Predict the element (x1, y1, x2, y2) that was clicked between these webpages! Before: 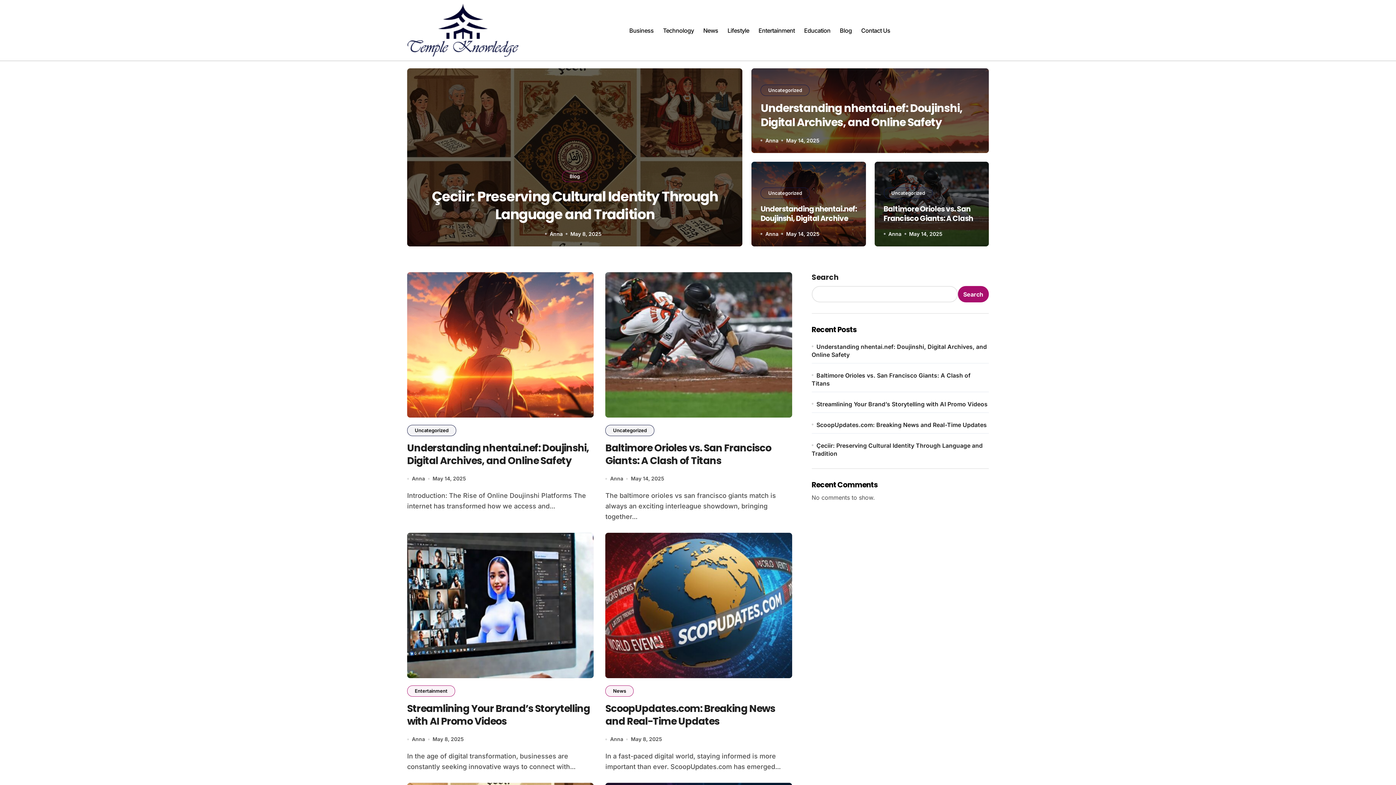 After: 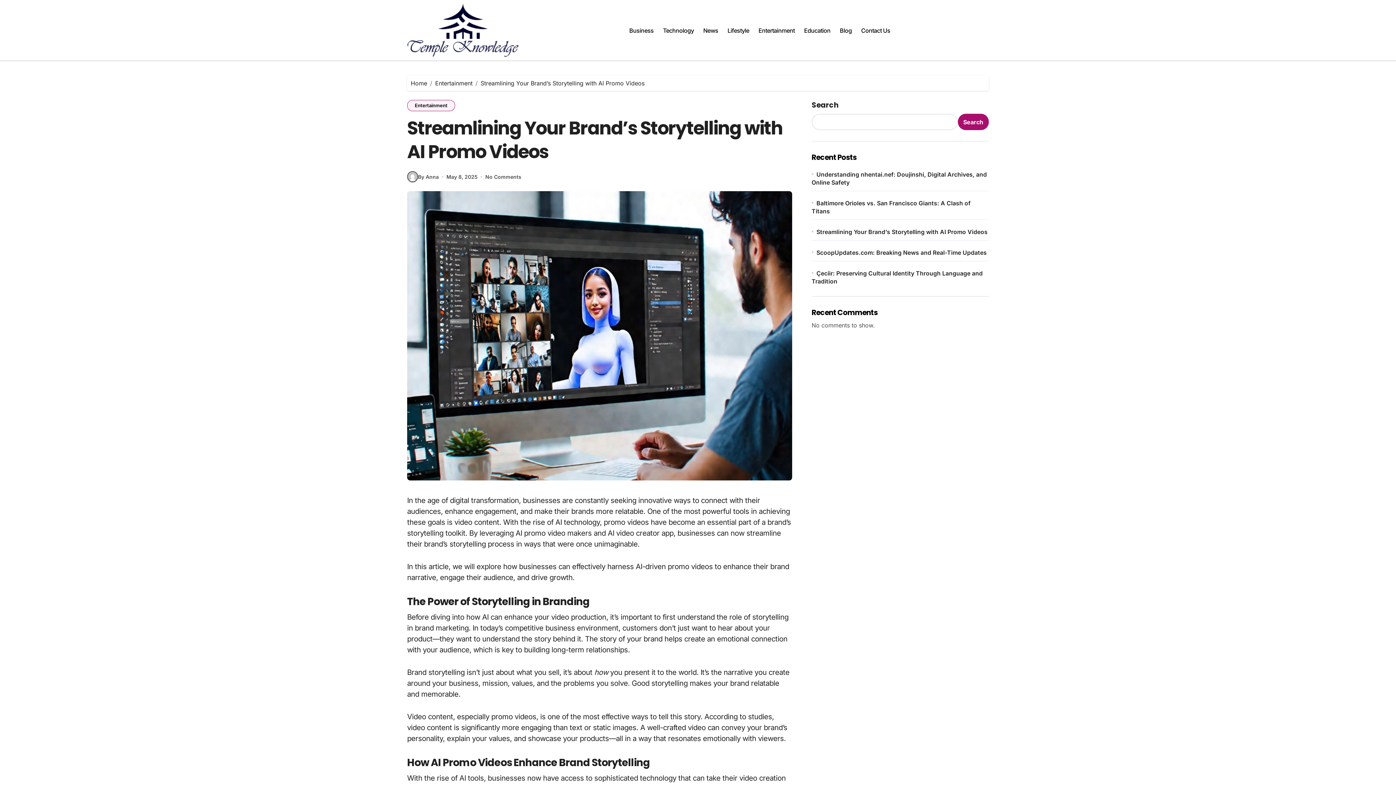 Action: bbox: (407, 533, 593, 678)